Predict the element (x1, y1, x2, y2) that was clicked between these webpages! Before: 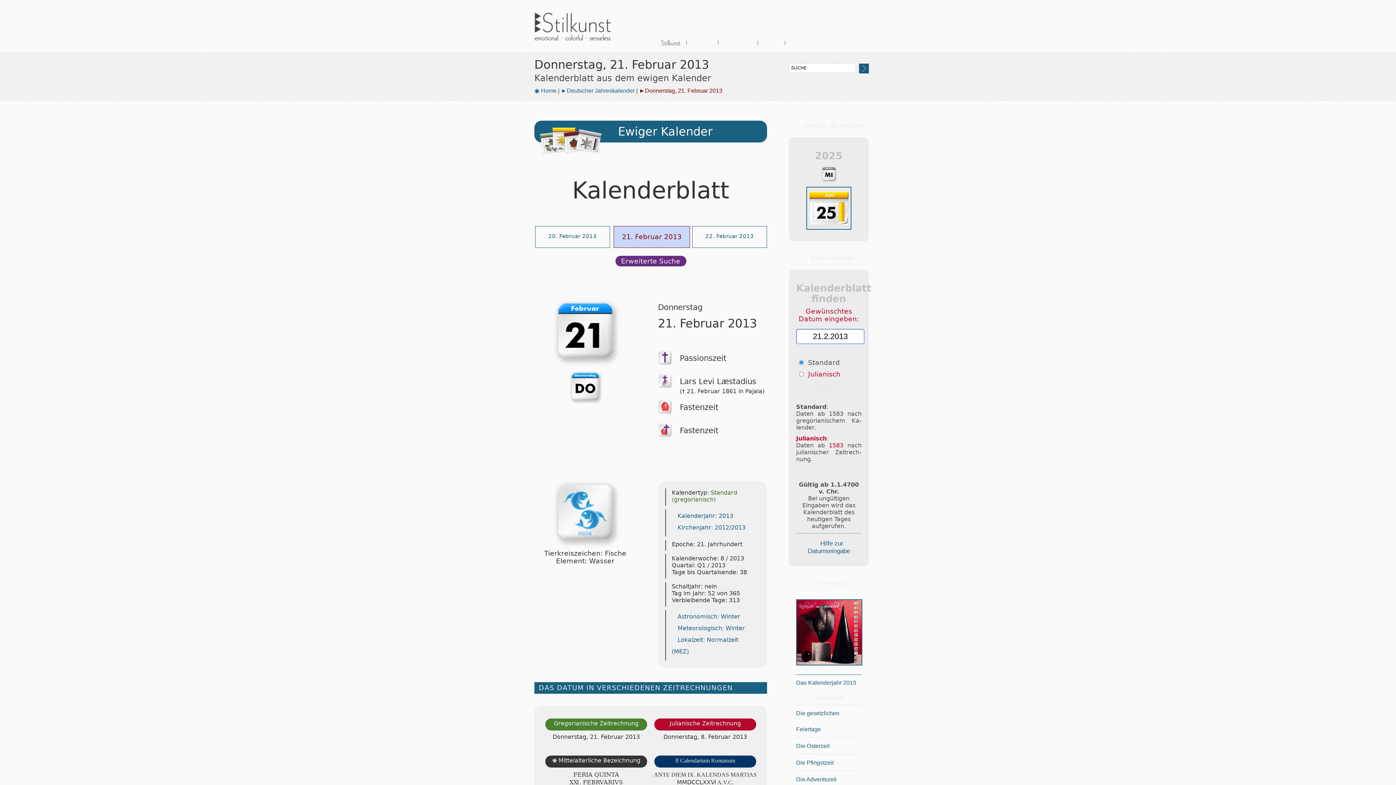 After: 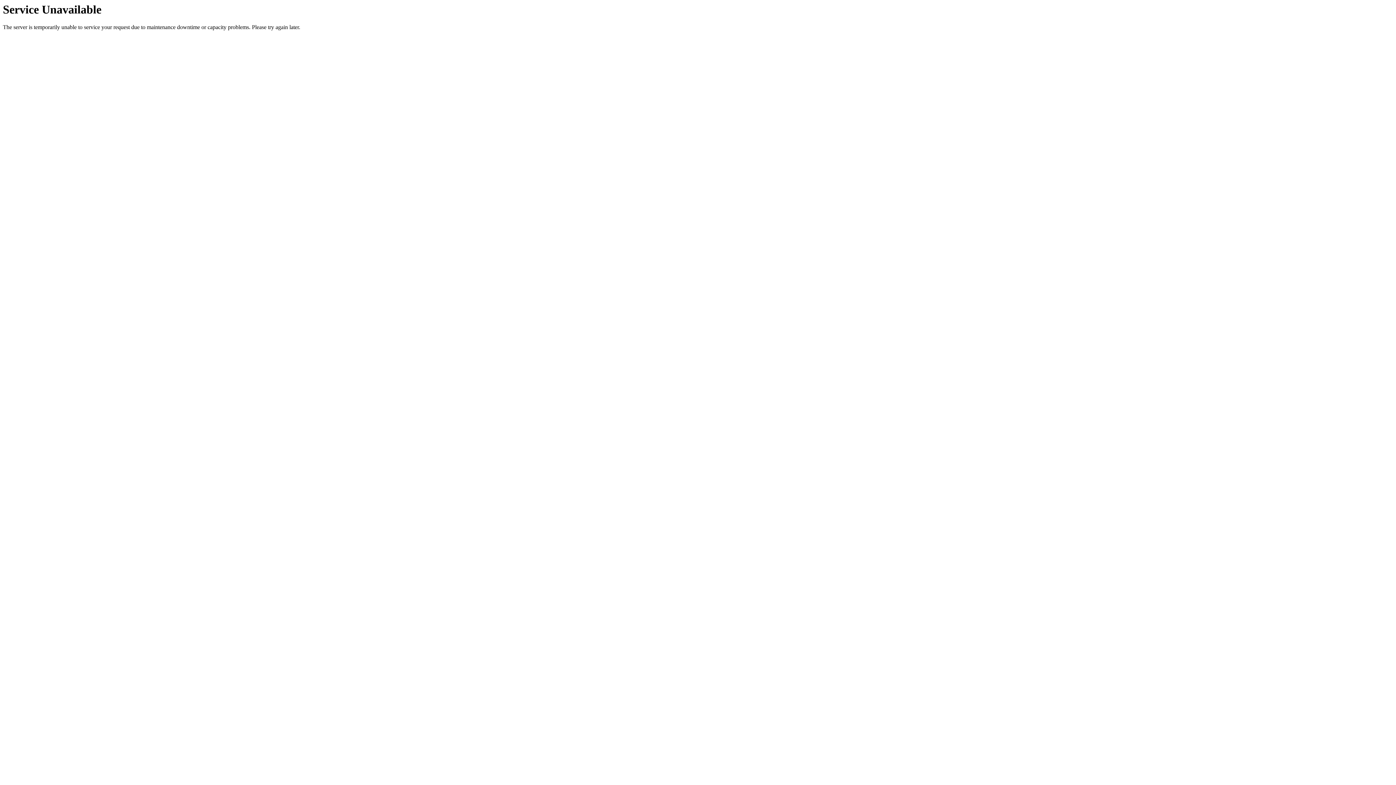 Action: label: ◉ Home bbox: (534, 87, 556, 93)